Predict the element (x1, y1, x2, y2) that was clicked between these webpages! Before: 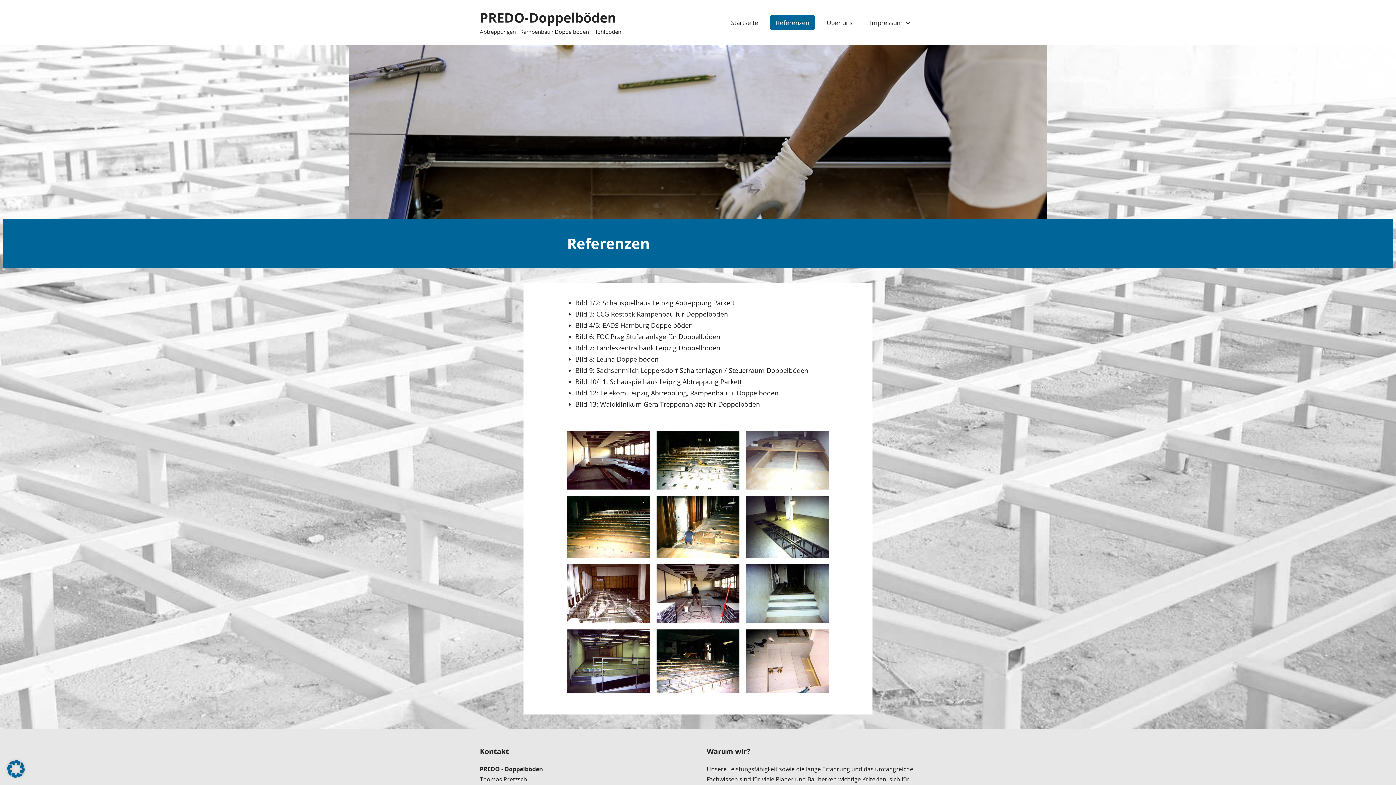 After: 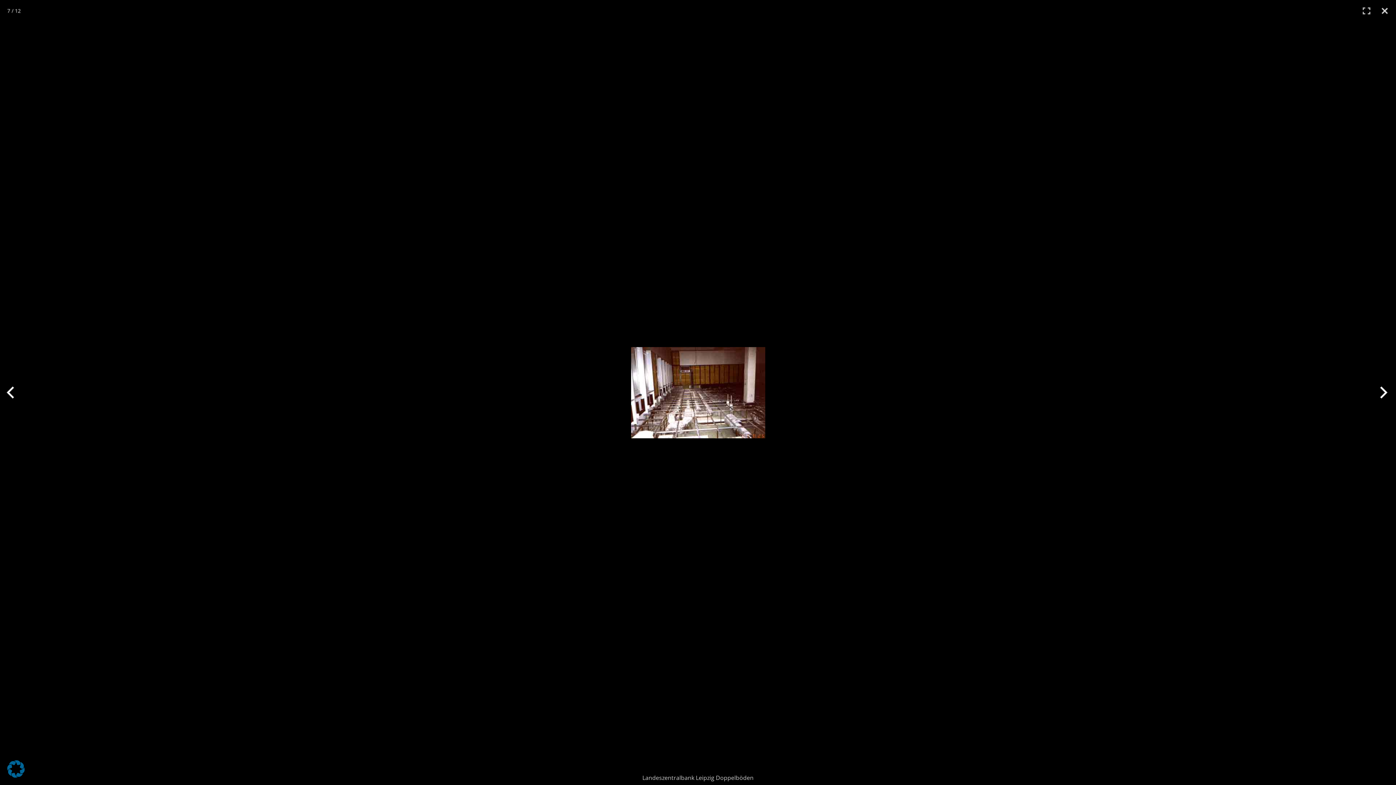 Action: bbox: (567, 564, 650, 623)